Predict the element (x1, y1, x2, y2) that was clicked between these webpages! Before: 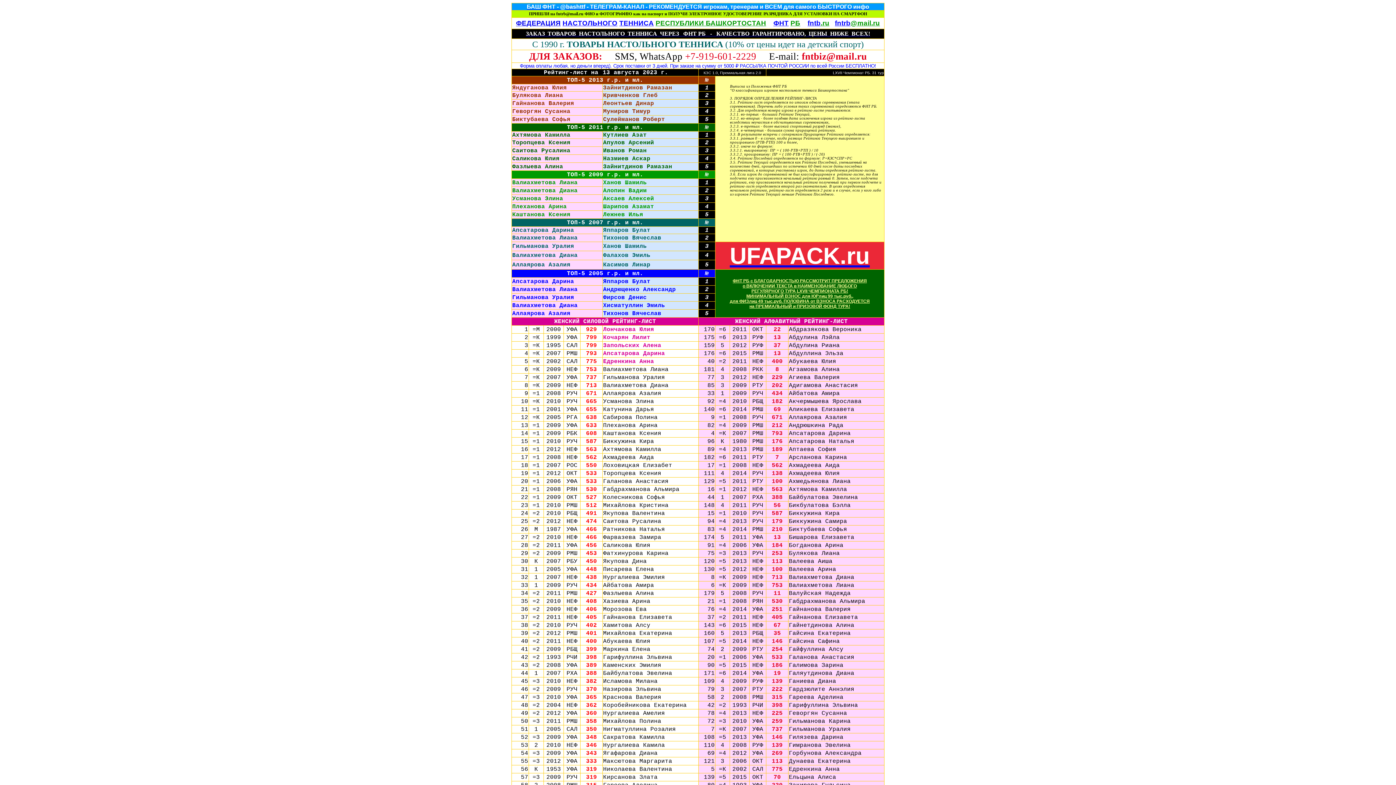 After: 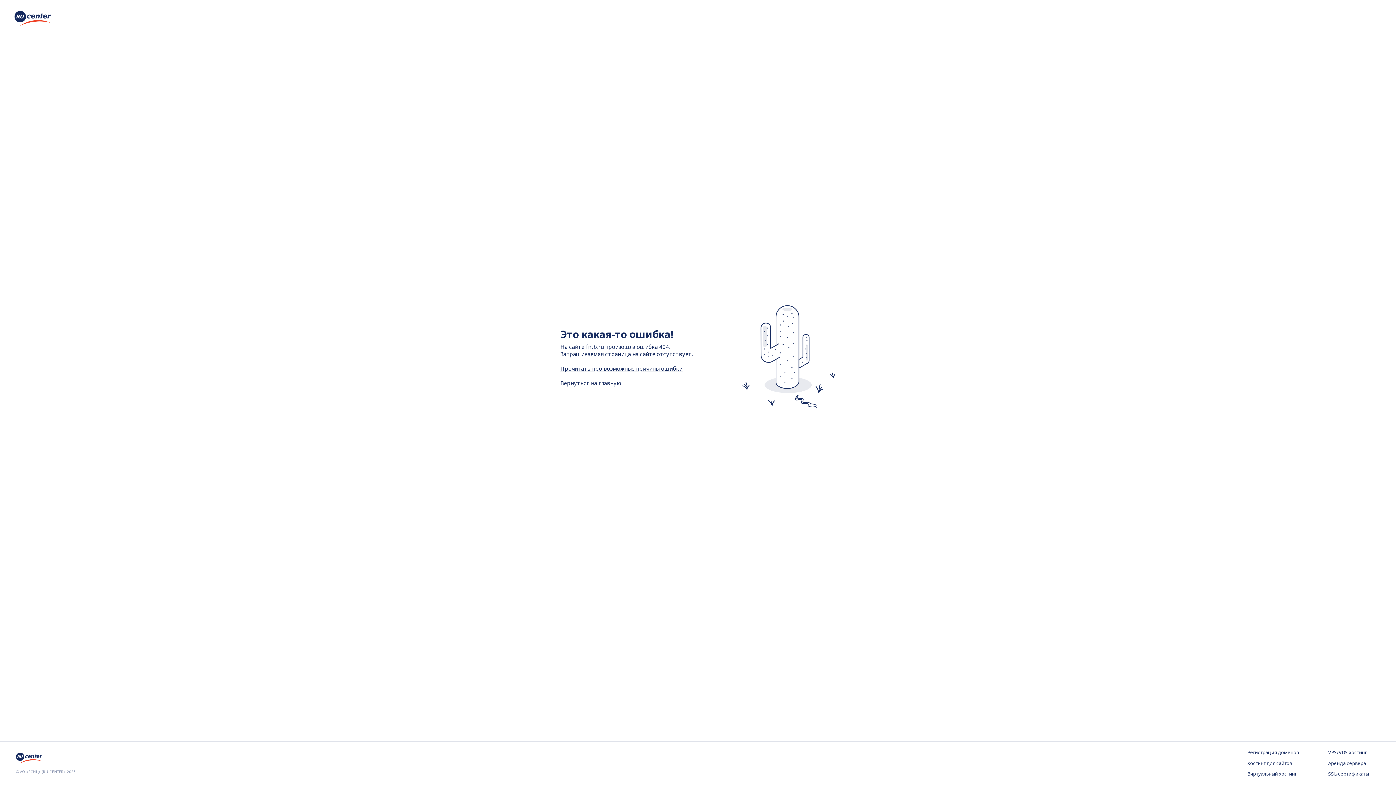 Action: bbox: (526, 30, 870, 36) label: ЗАКАЗ  ТОВАРОВ  НАСТОЛЬНОГО  ТЕННИСА  ЧЕРЕЗ   ФНТ РБ   -   КАЧЕСТВО  ГАРАНТИРОВАНО,  ЦЕНЫ  НИЖЕ  ВСЕХ!